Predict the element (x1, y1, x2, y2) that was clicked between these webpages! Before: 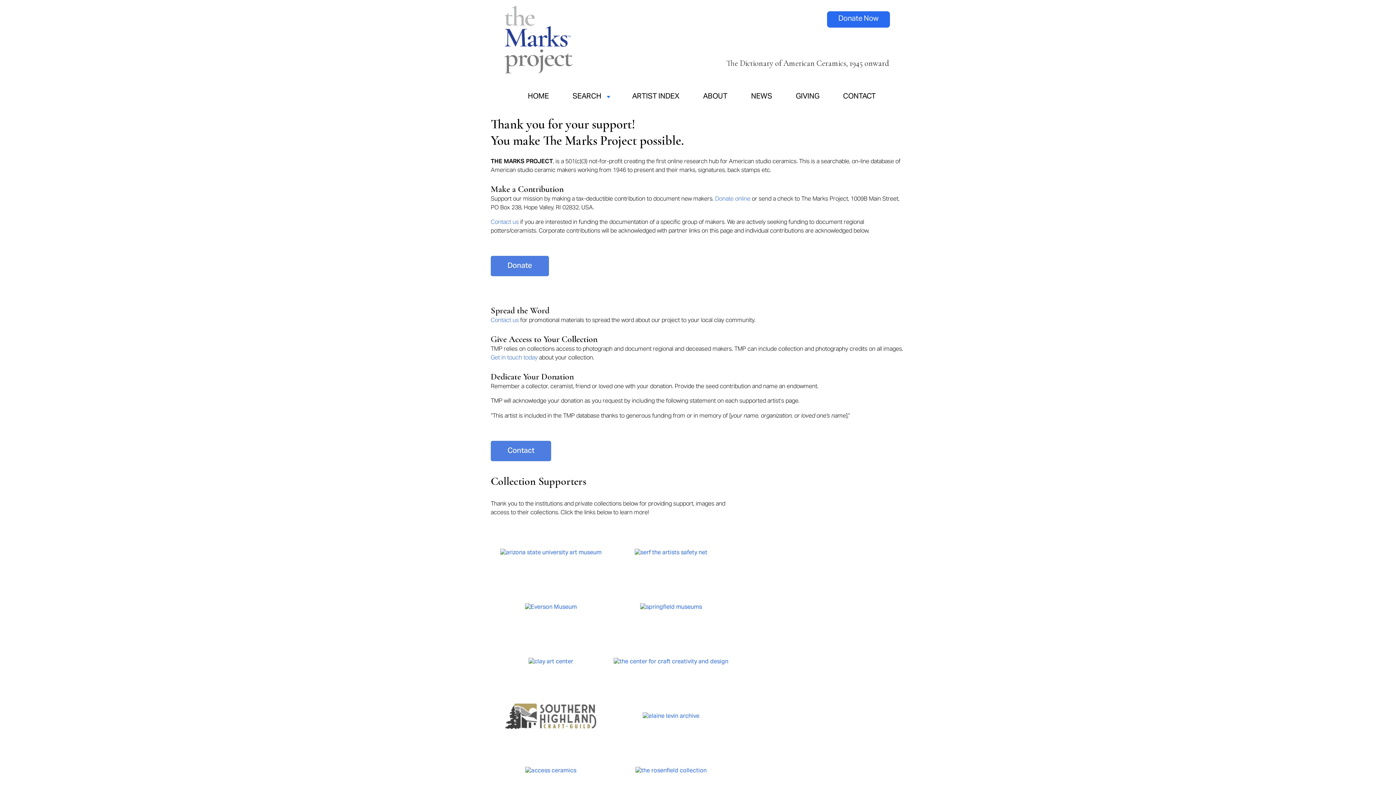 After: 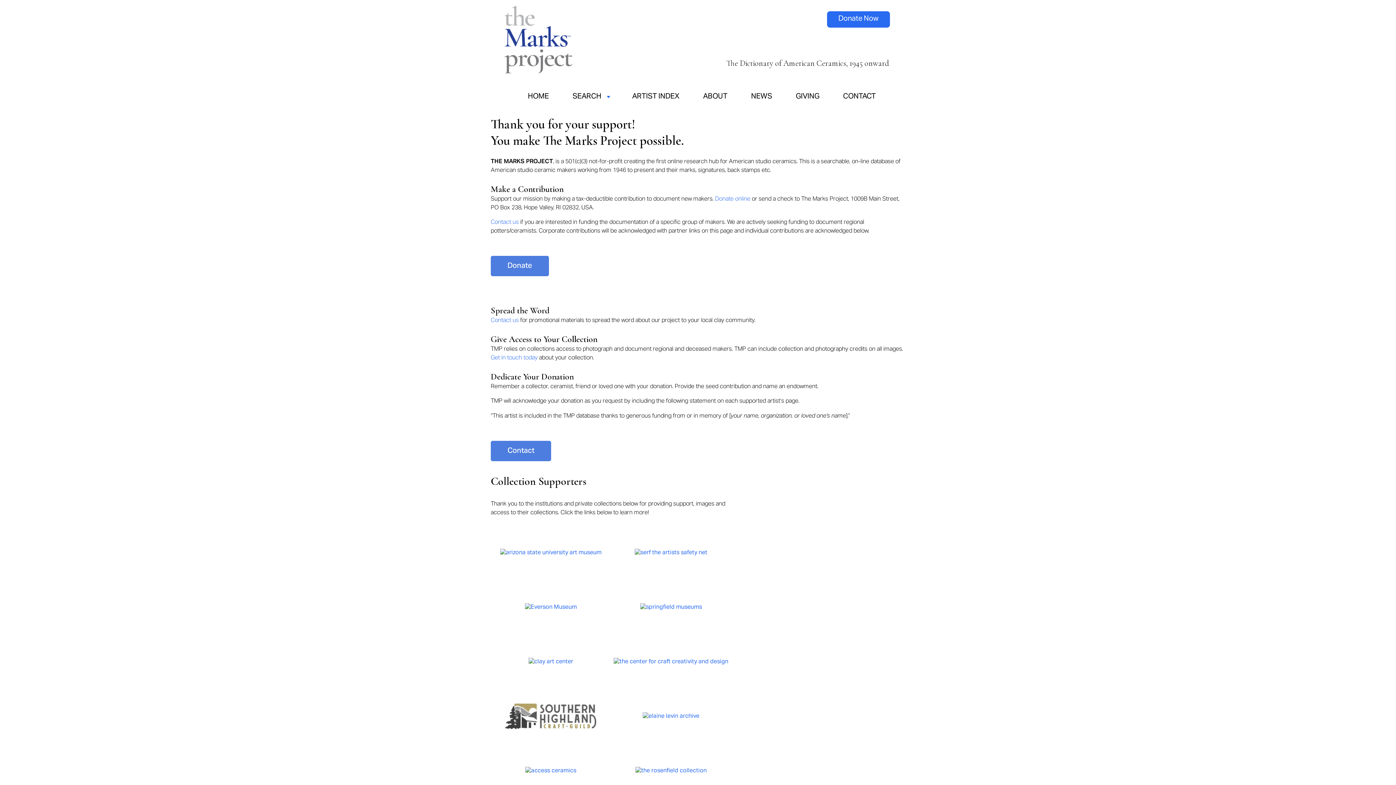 Action: bbox: (642, 714, 699, 726)